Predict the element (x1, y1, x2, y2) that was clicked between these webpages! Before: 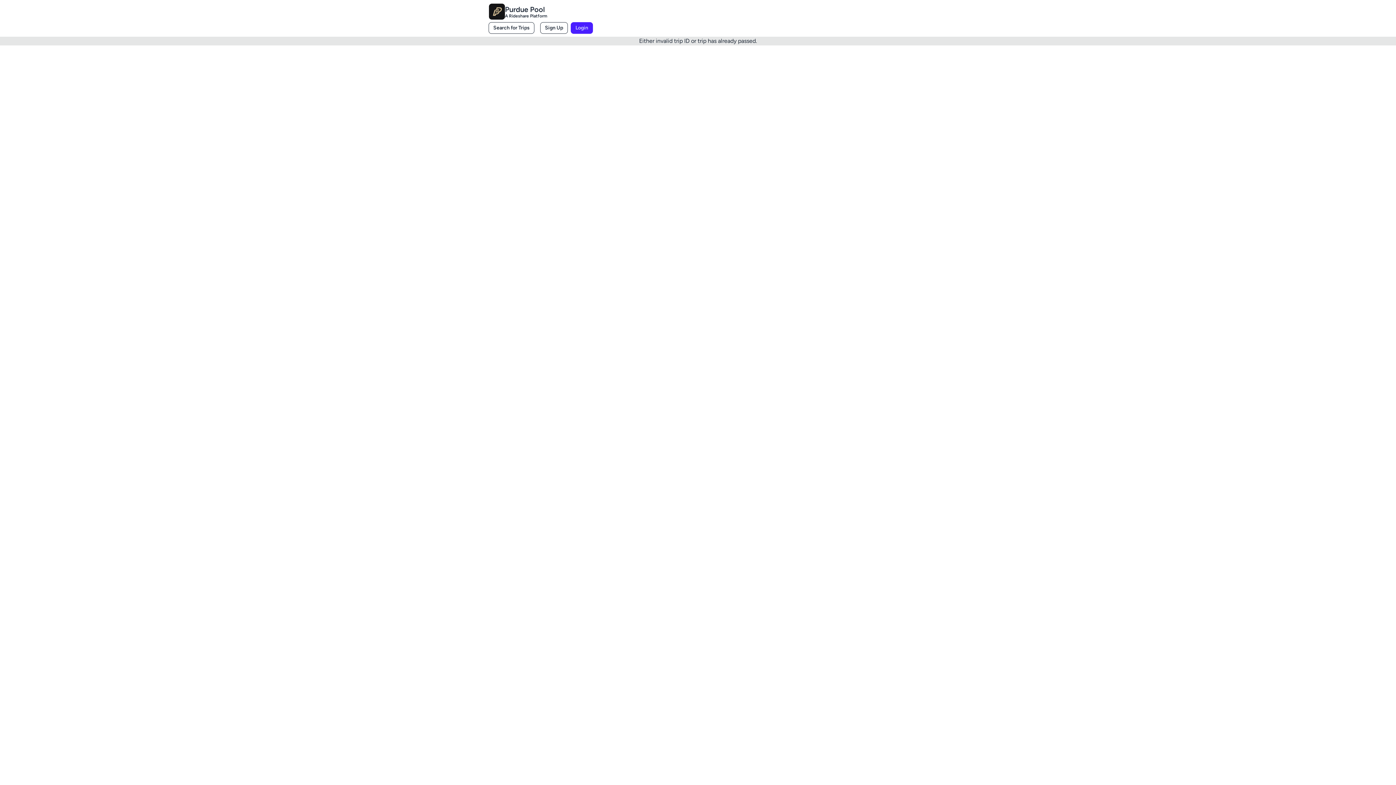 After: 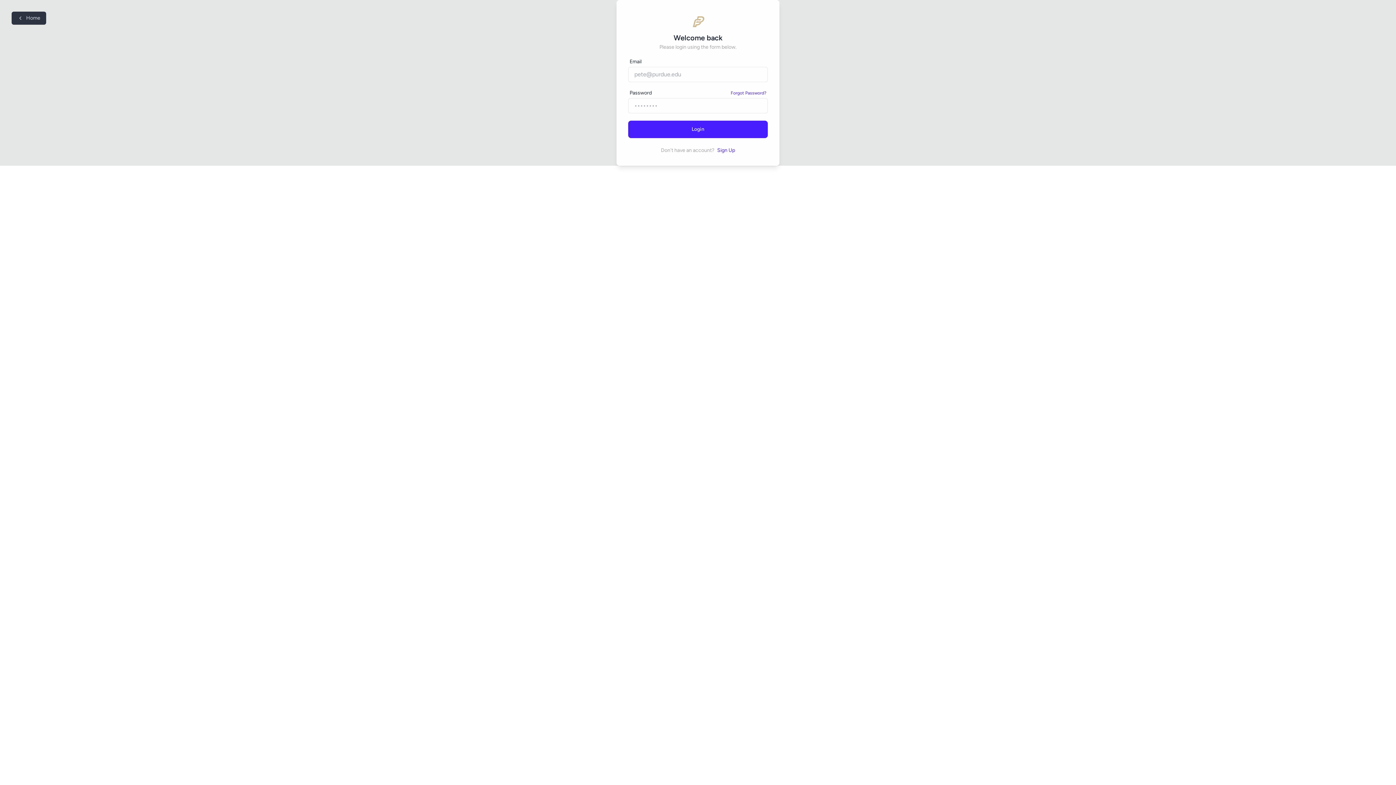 Action: bbox: (570, 22, 593, 33) label: Login